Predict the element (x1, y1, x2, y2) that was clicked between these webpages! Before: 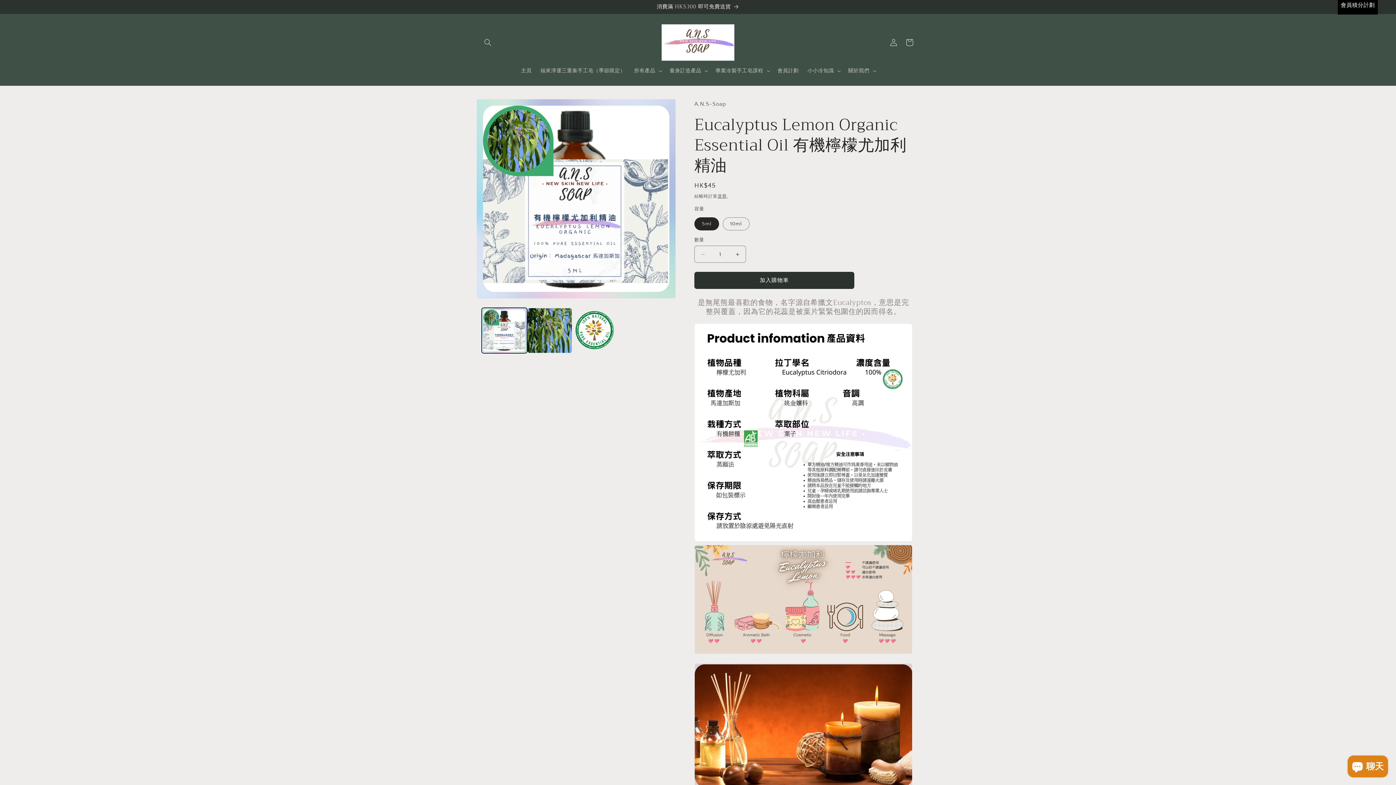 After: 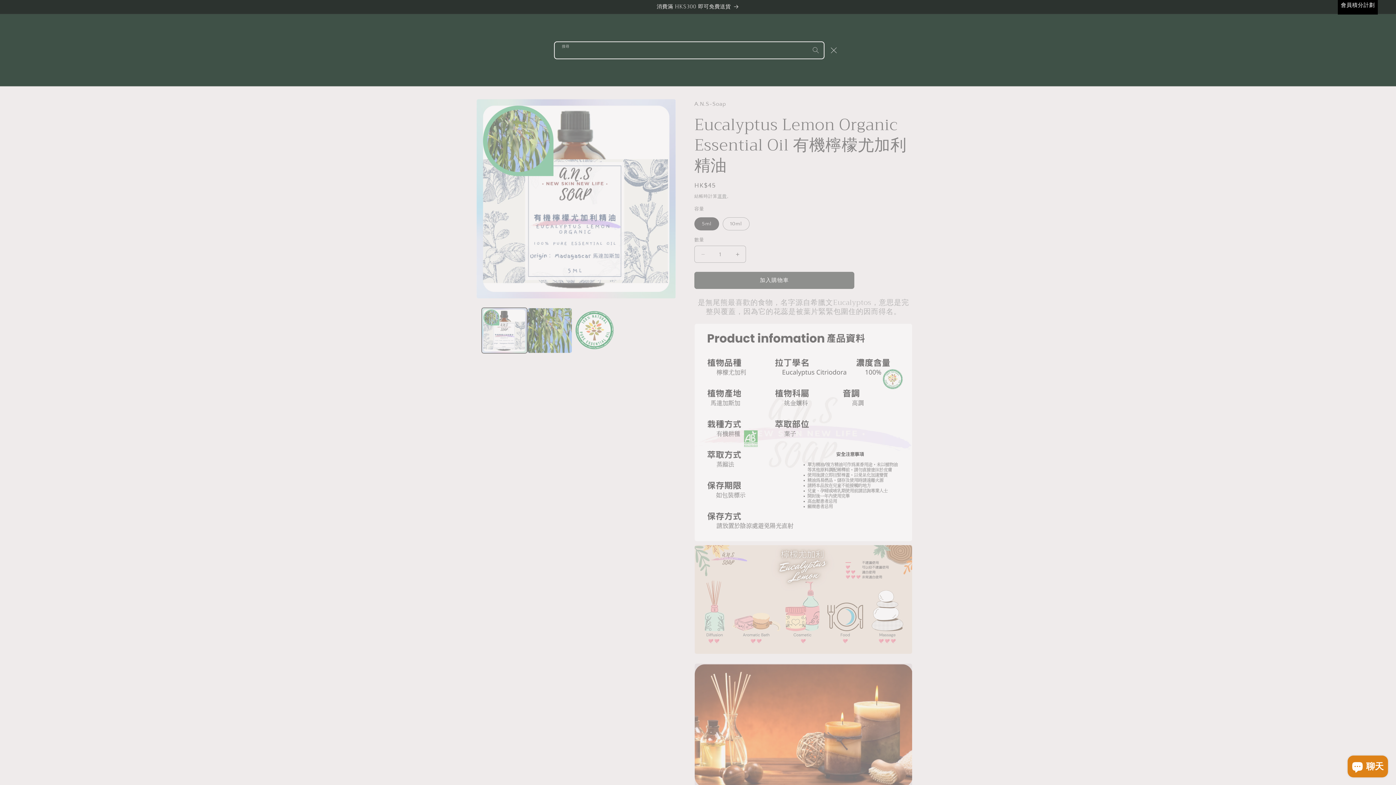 Action: bbox: (480, 34, 496, 50) label: 搜尋